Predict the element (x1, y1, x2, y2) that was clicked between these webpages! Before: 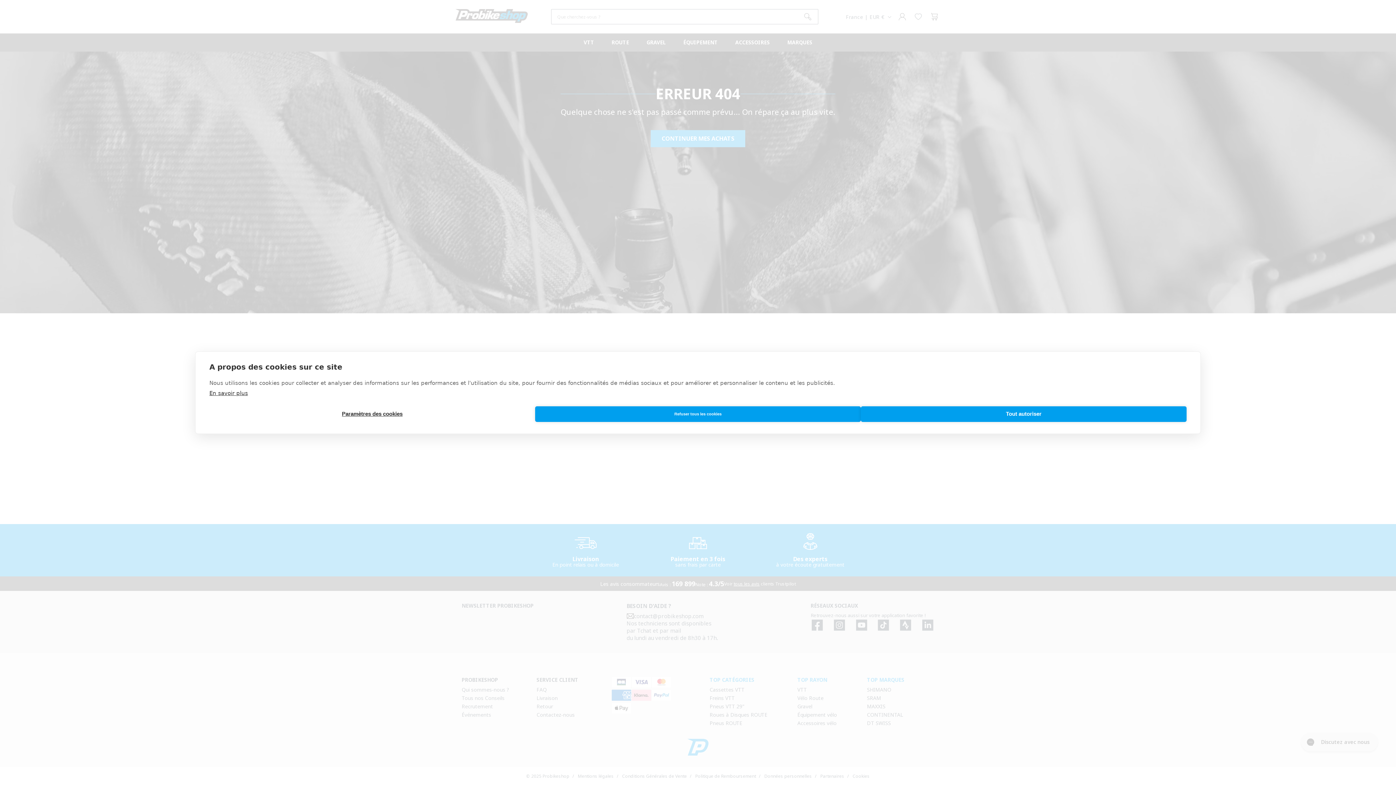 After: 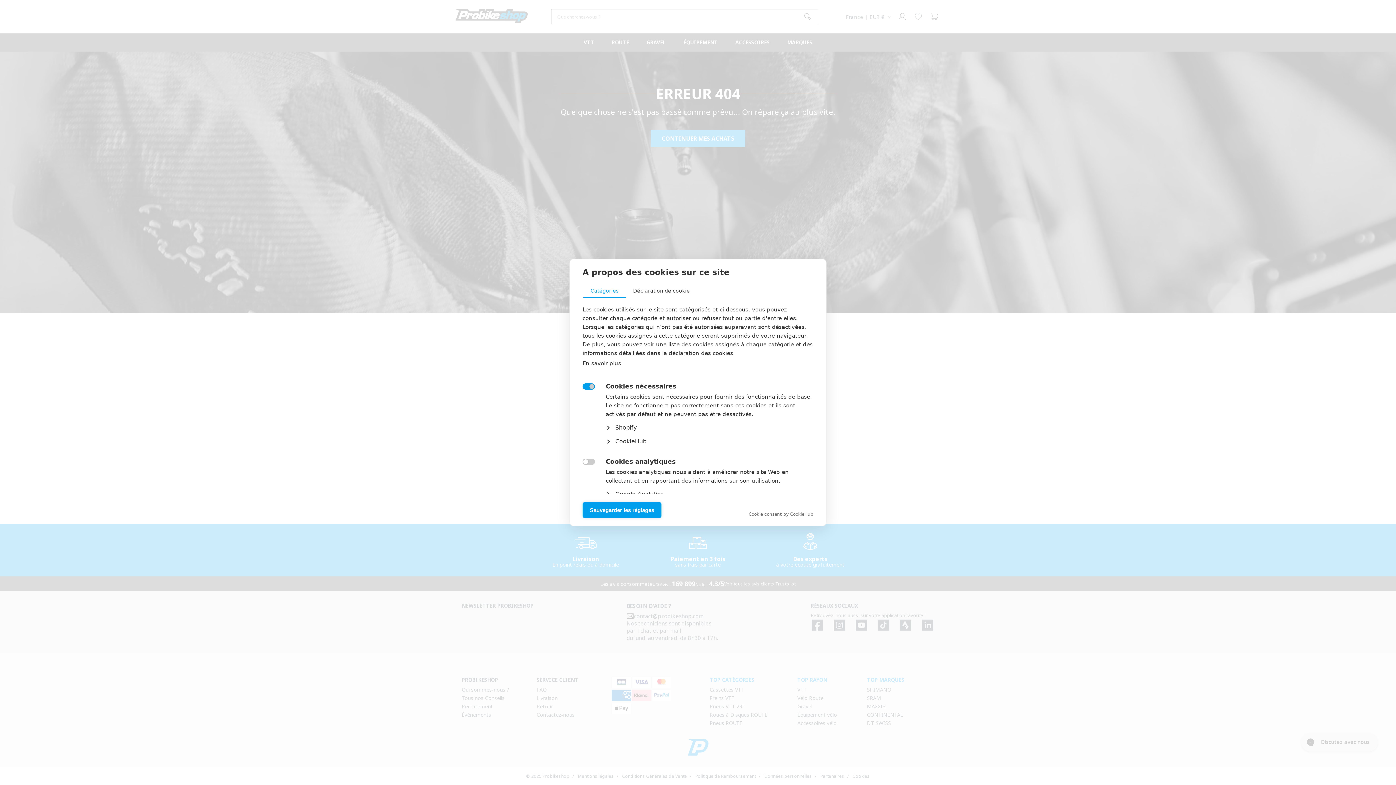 Action: bbox: (209, 406, 535, 422) label: Paramètres des cookies